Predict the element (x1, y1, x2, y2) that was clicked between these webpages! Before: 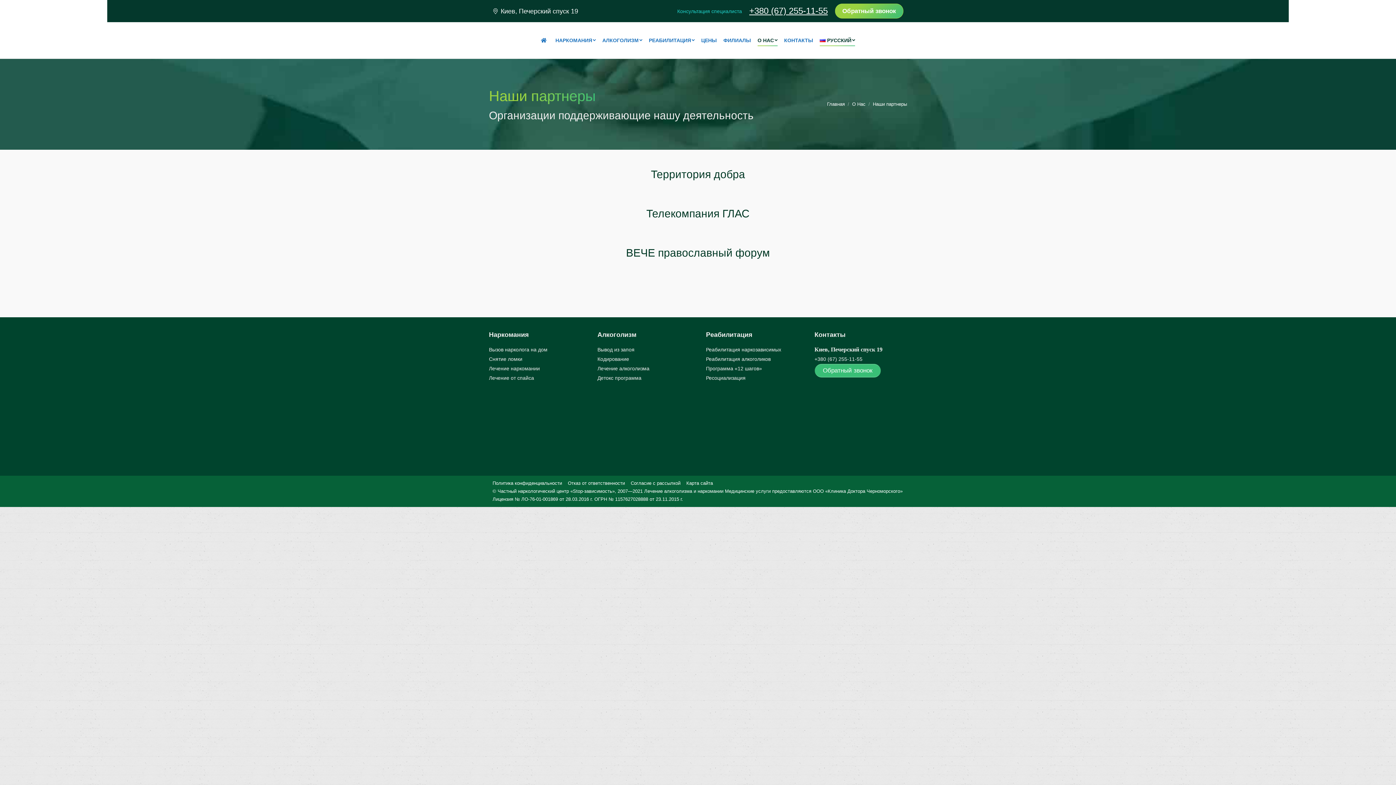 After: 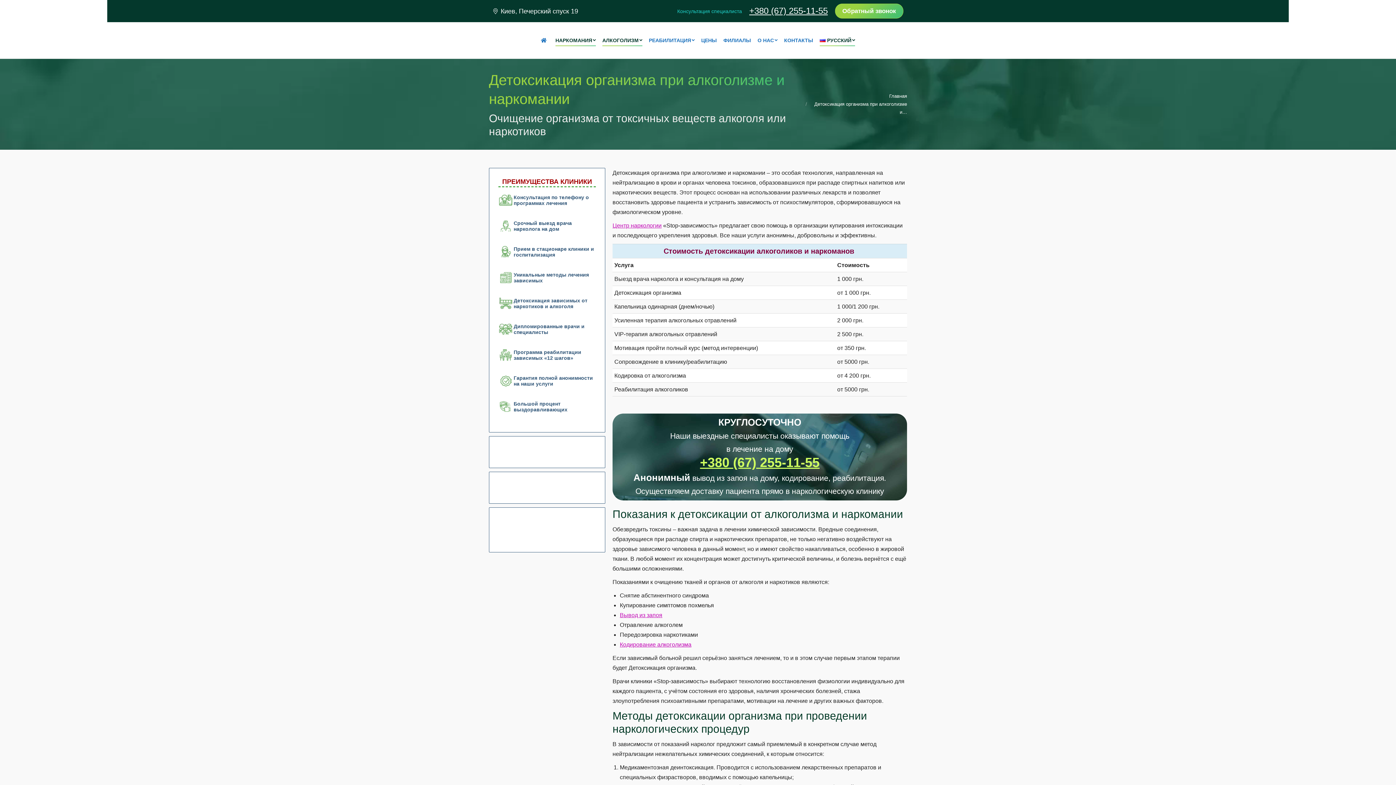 Action: label: Детокс программа bbox: (597, 375, 641, 381)